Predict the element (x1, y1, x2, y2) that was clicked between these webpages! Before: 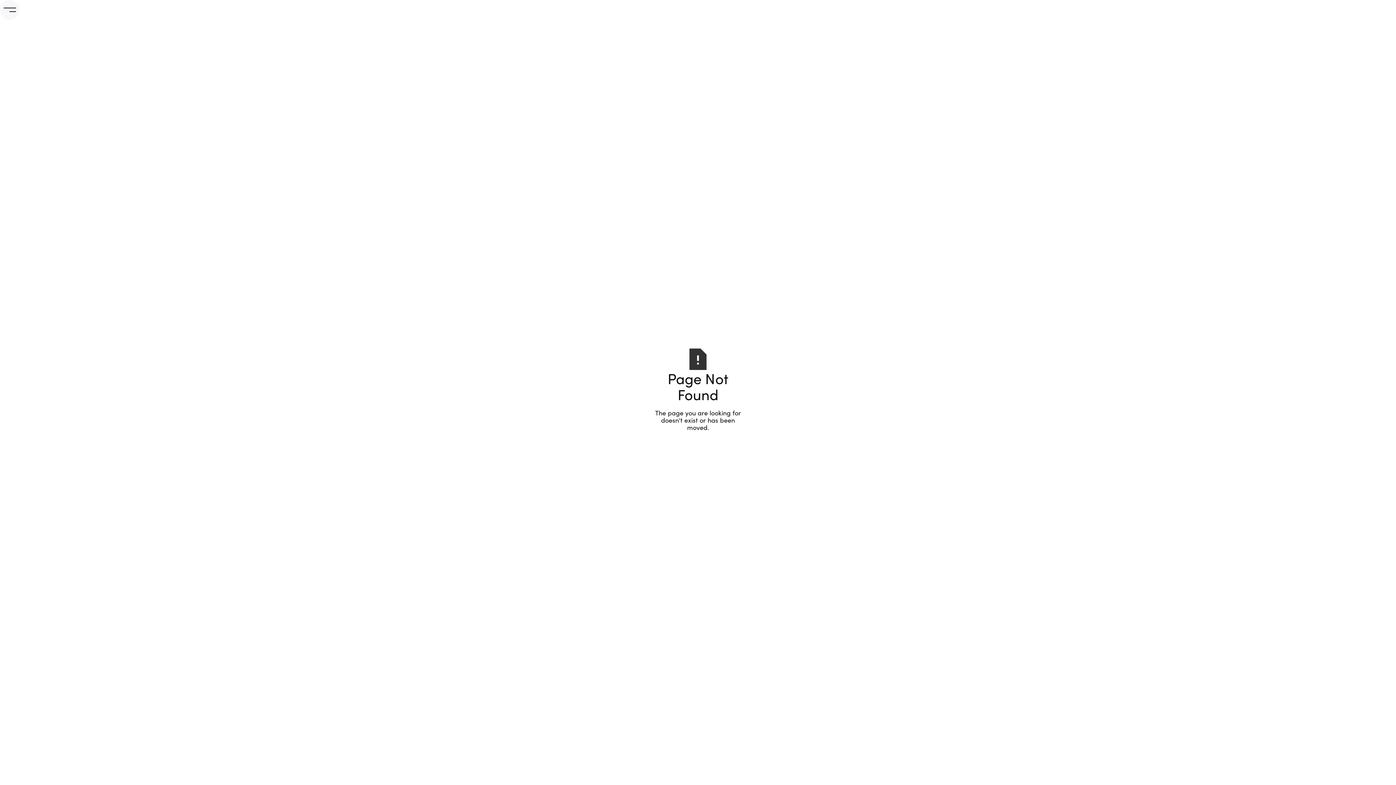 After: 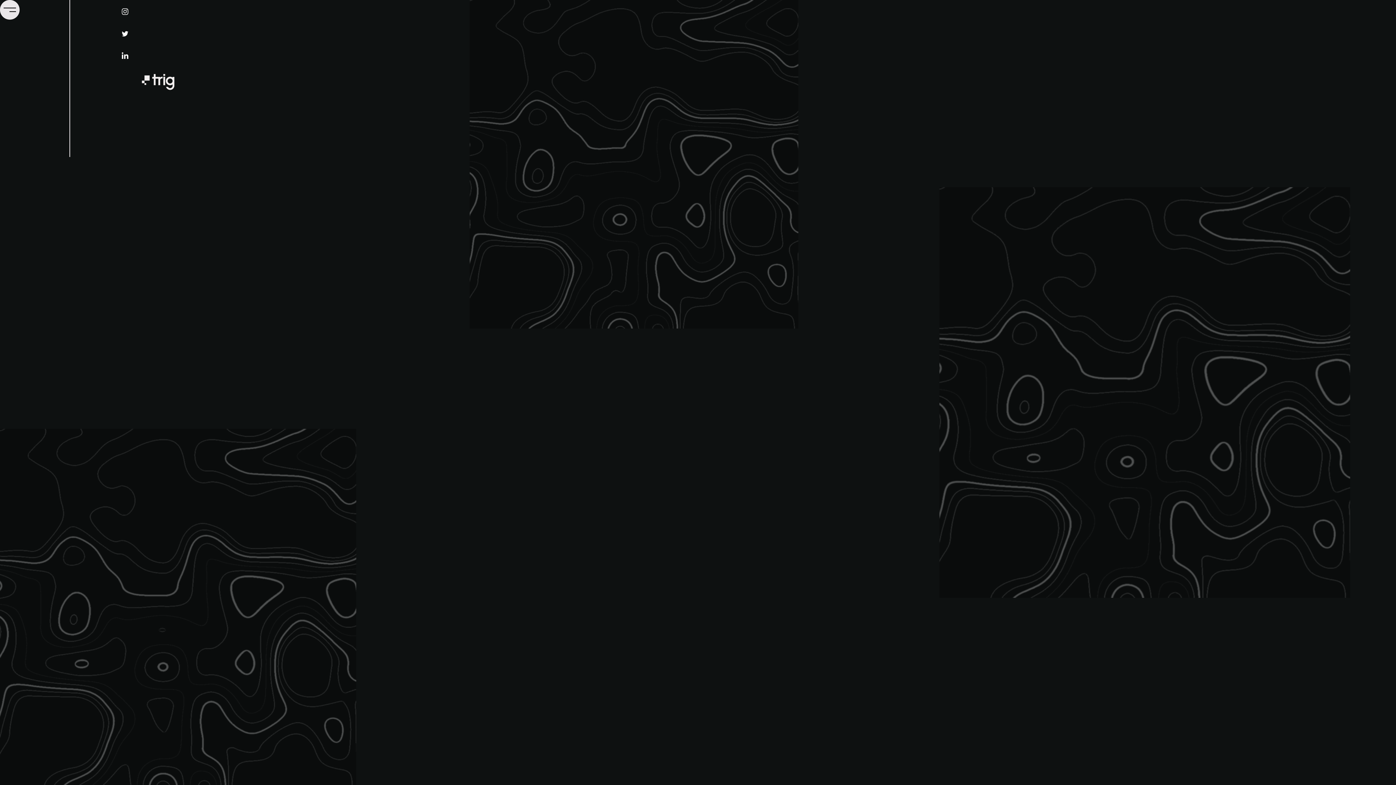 Action: bbox: (139, 70, 176, 91)